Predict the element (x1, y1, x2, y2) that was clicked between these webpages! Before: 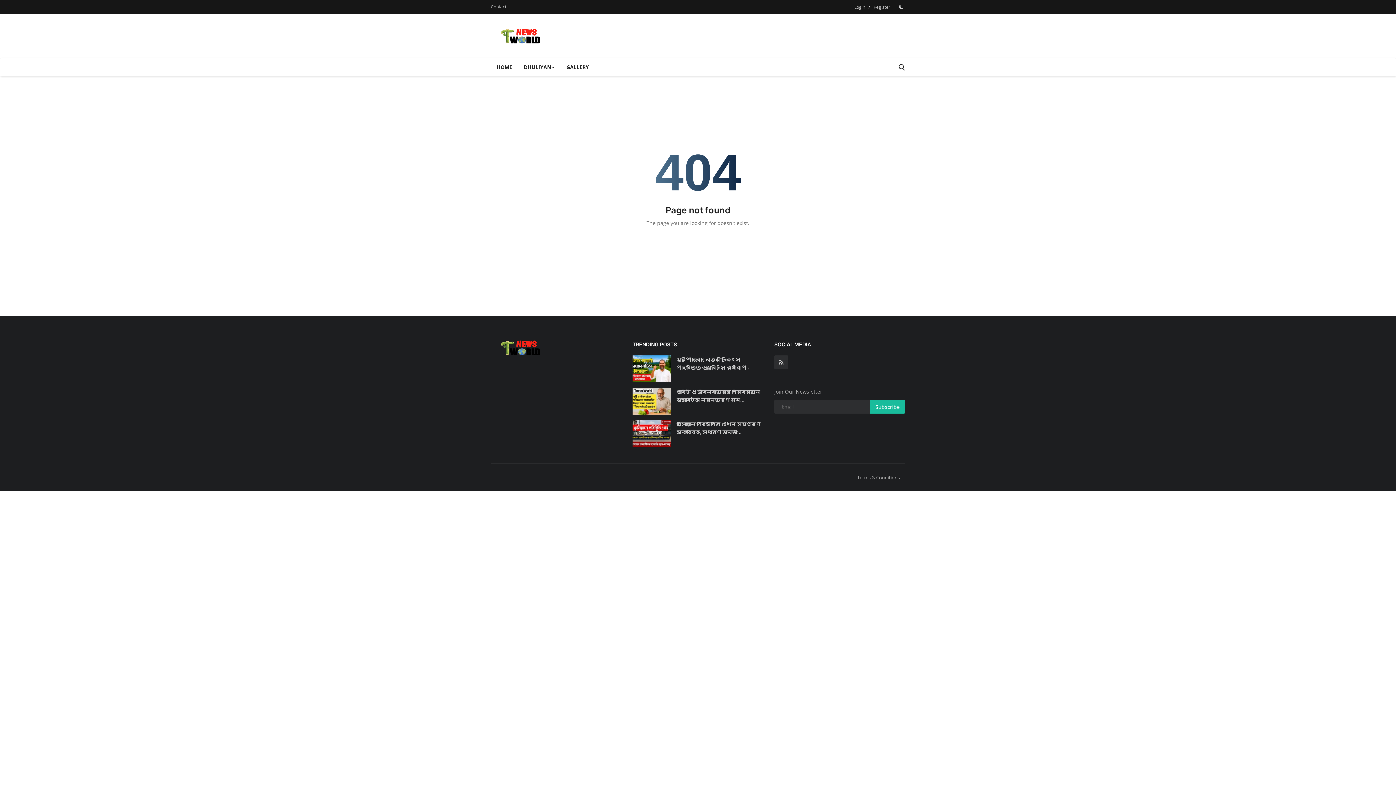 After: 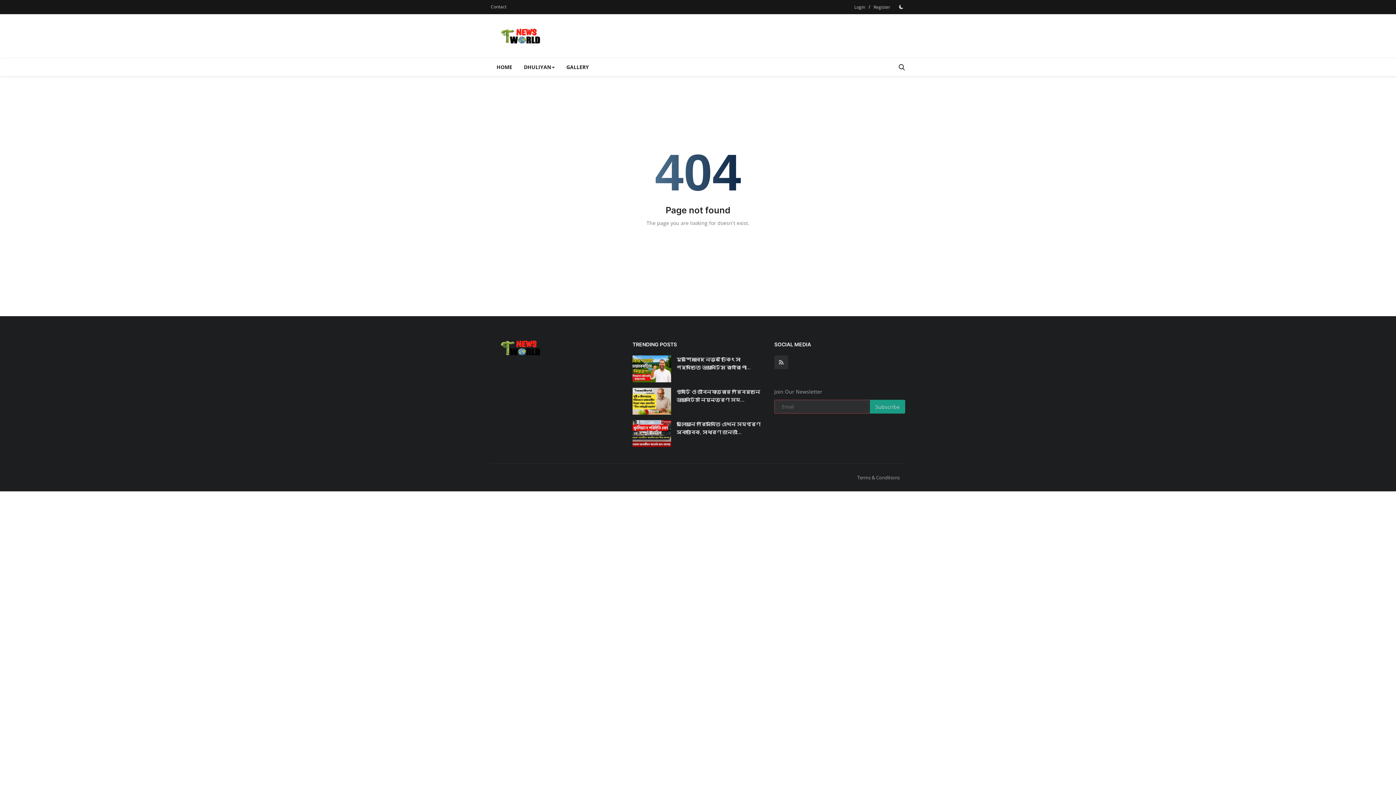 Action: bbox: (870, 400, 905, 413) label: Subscribe